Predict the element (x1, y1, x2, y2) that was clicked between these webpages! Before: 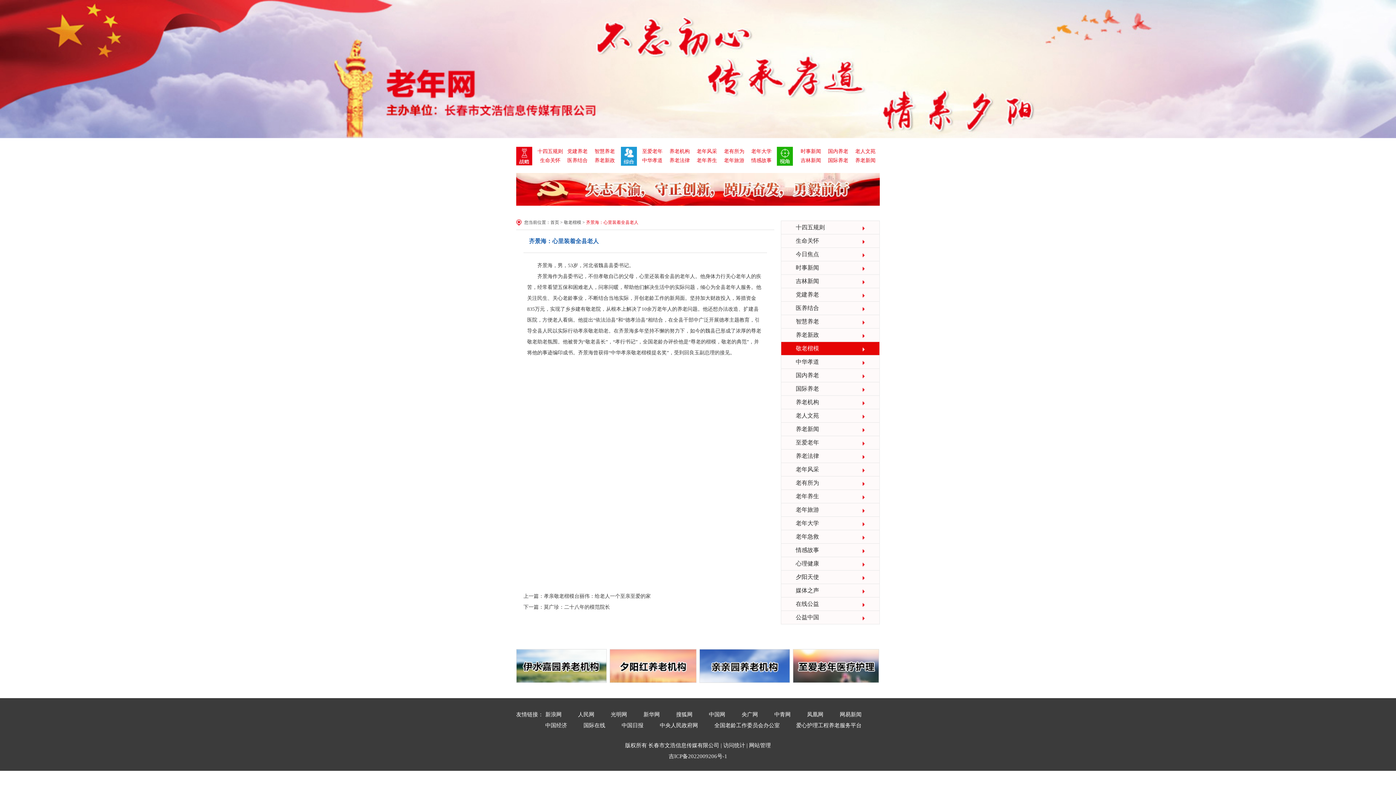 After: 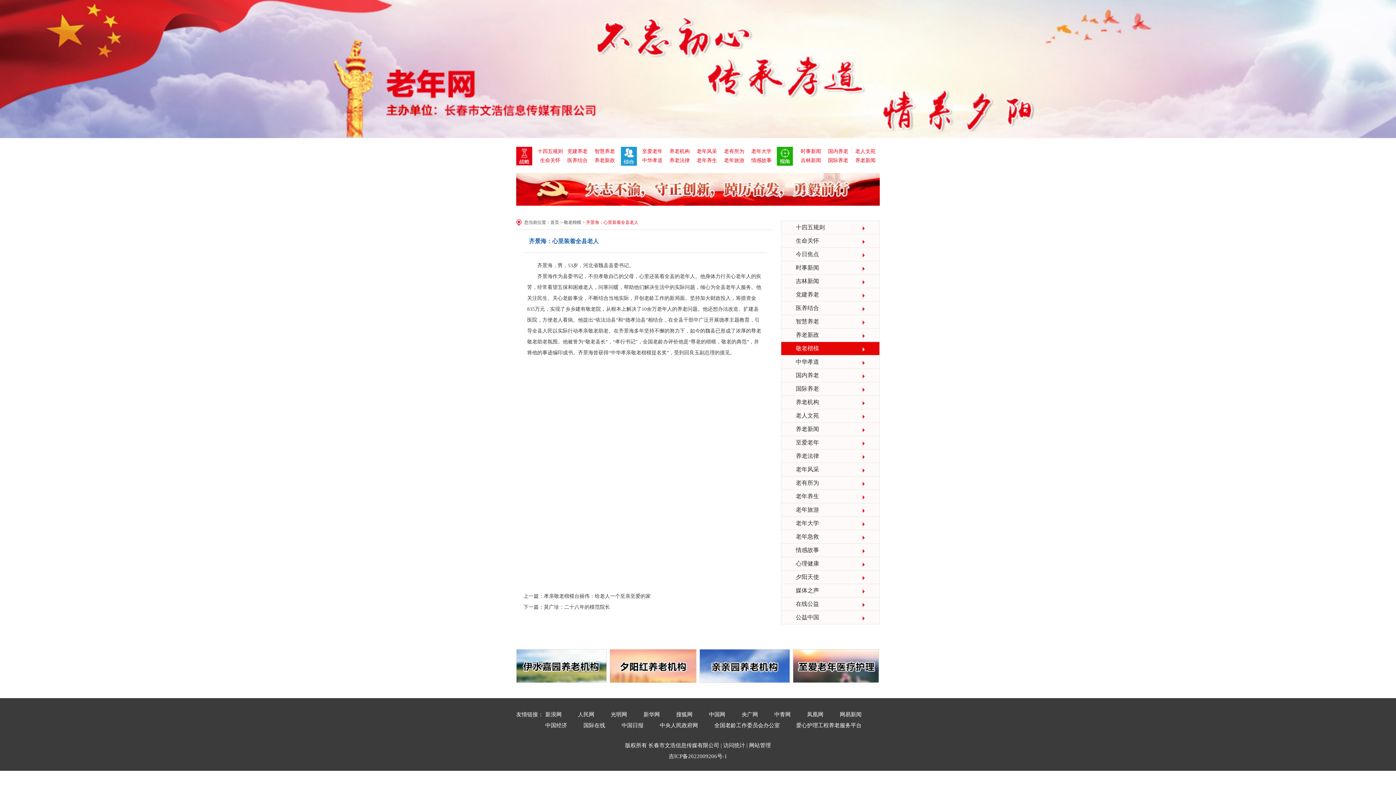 Action: bbox: (609, 649, 696, 683)